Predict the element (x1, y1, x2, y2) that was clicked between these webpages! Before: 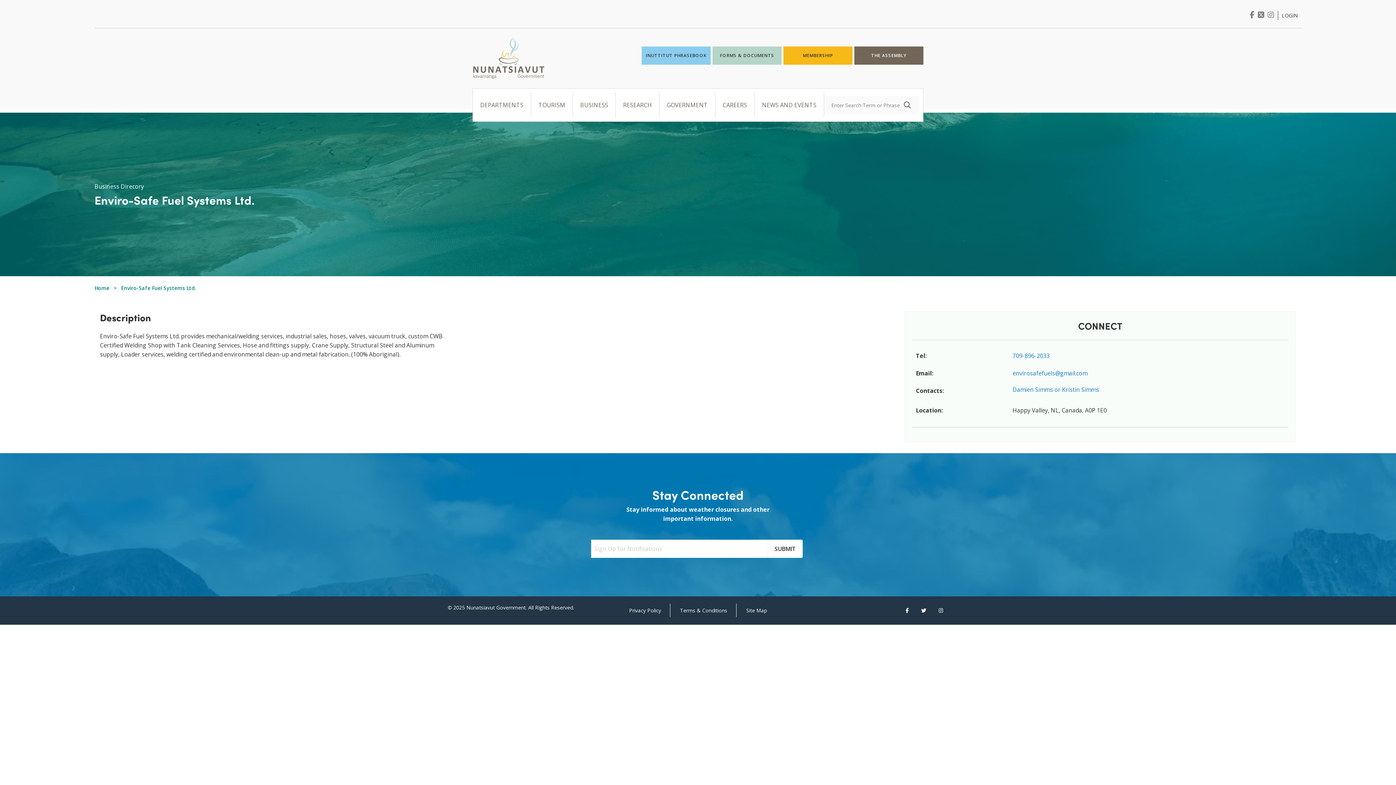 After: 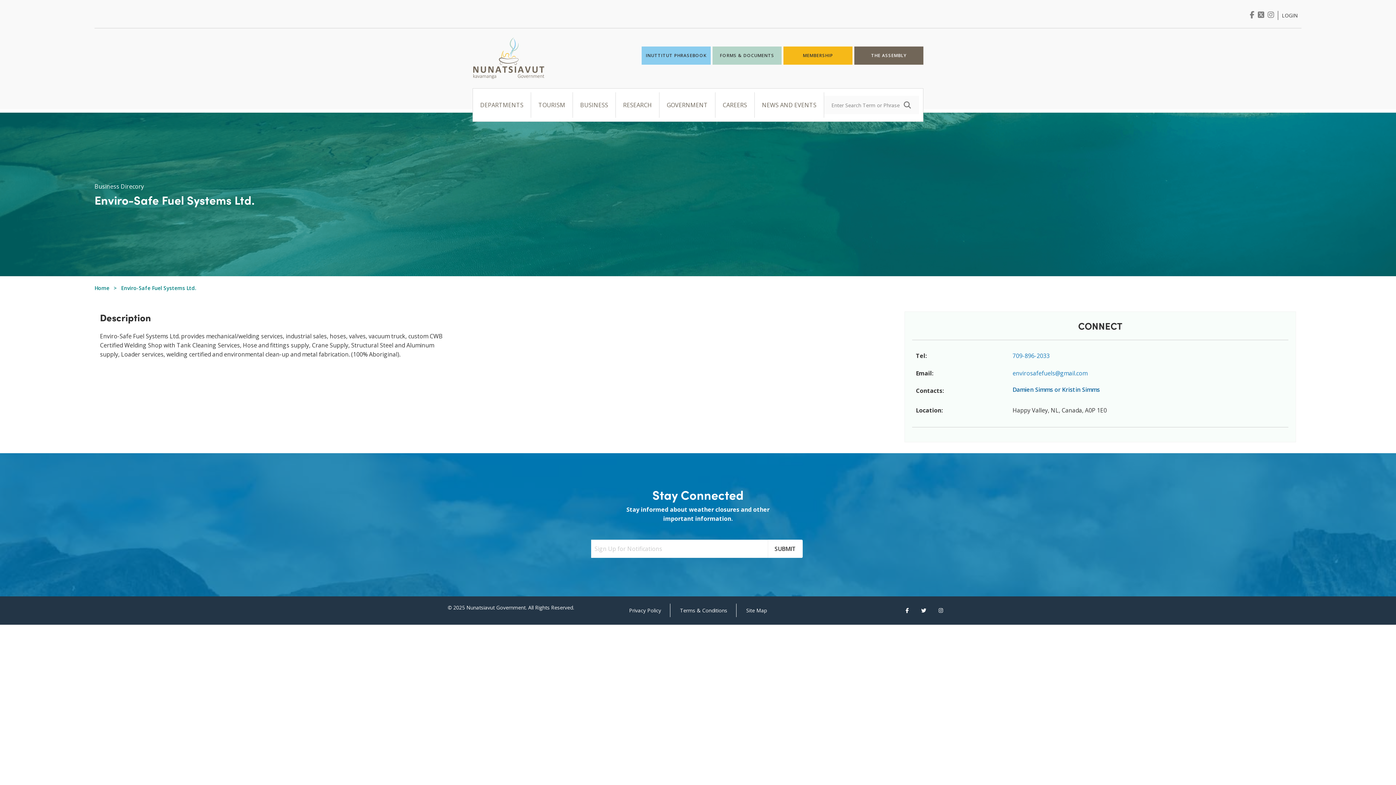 Action: label: Damien Simms or Kristin Simms bbox: (1012, 385, 1284, 394)